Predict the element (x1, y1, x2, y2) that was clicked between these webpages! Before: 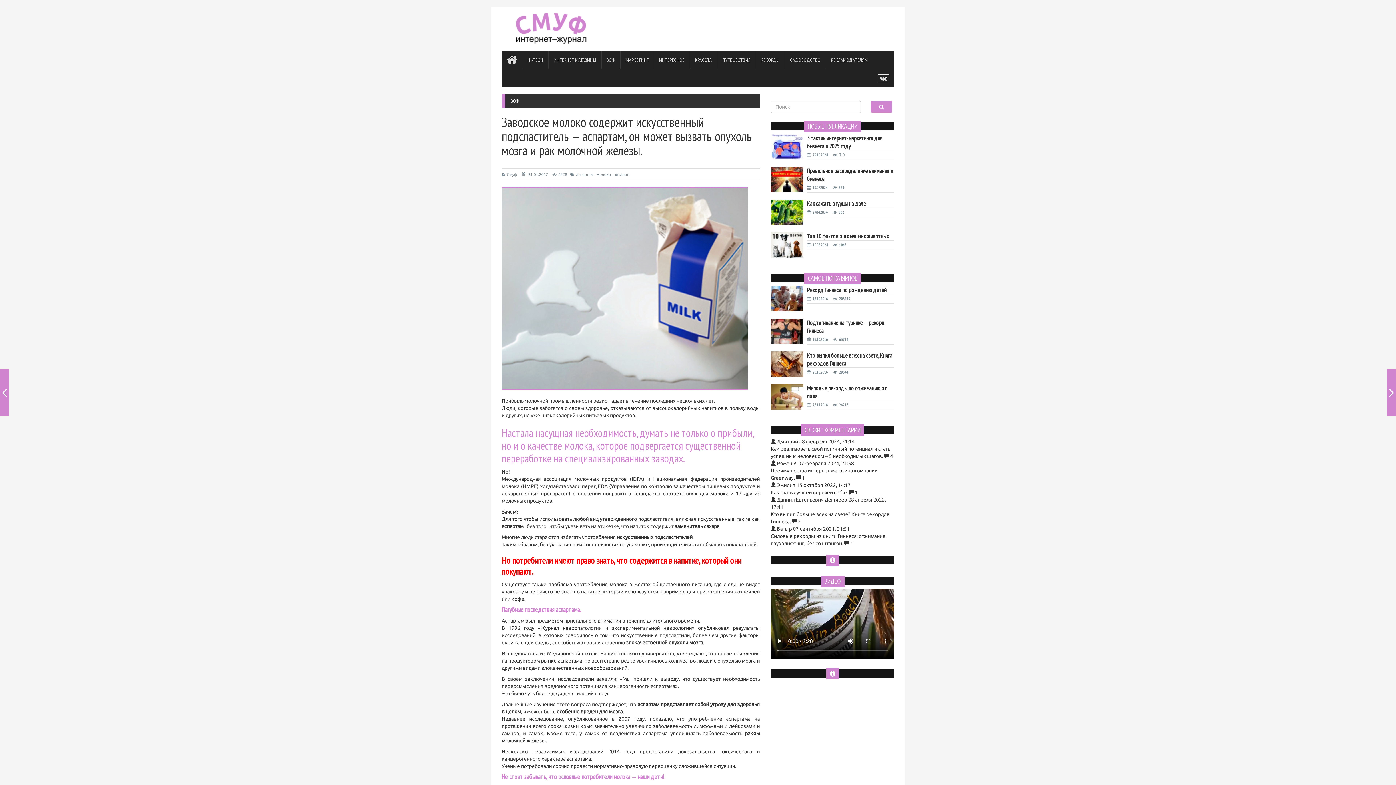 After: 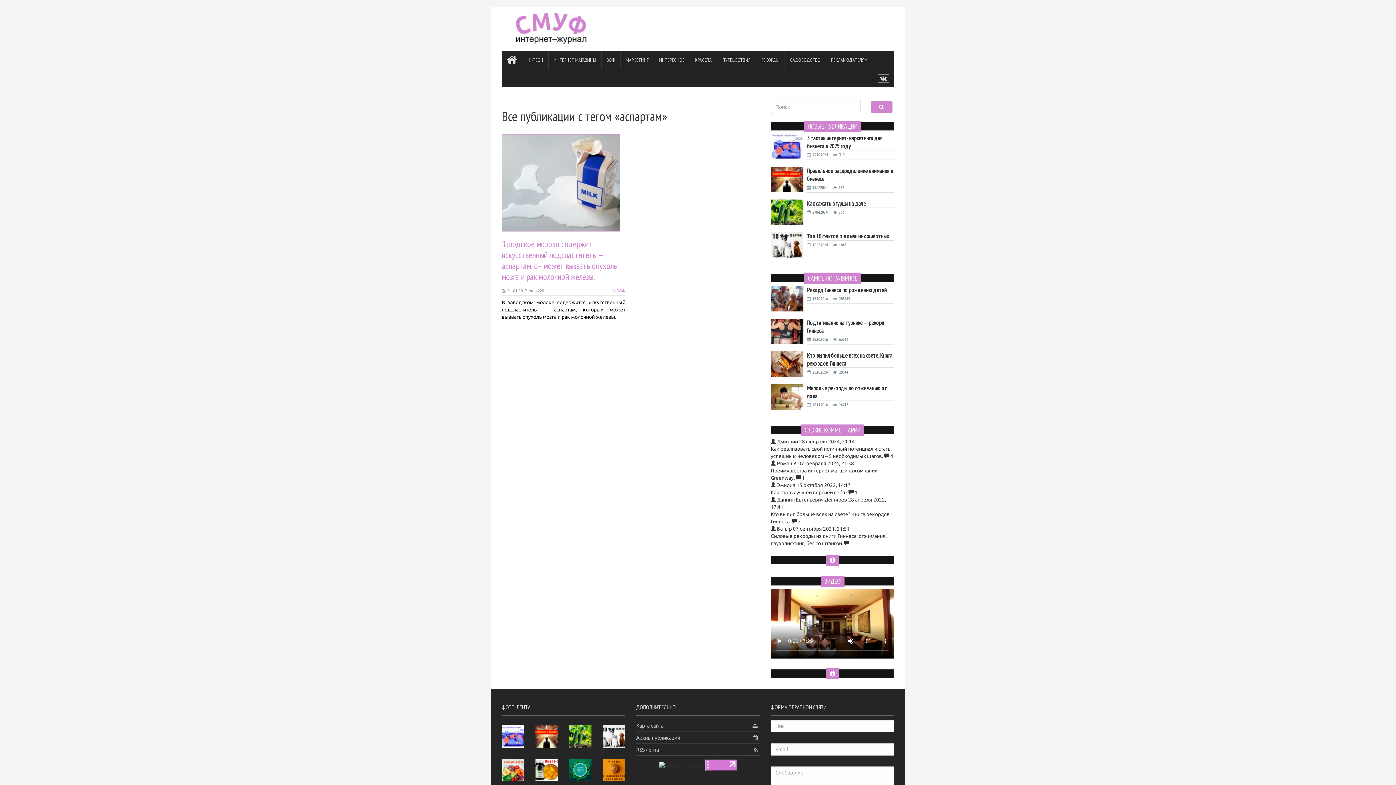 Action: bbox: (576, 172, 593, 176) label: аспартам